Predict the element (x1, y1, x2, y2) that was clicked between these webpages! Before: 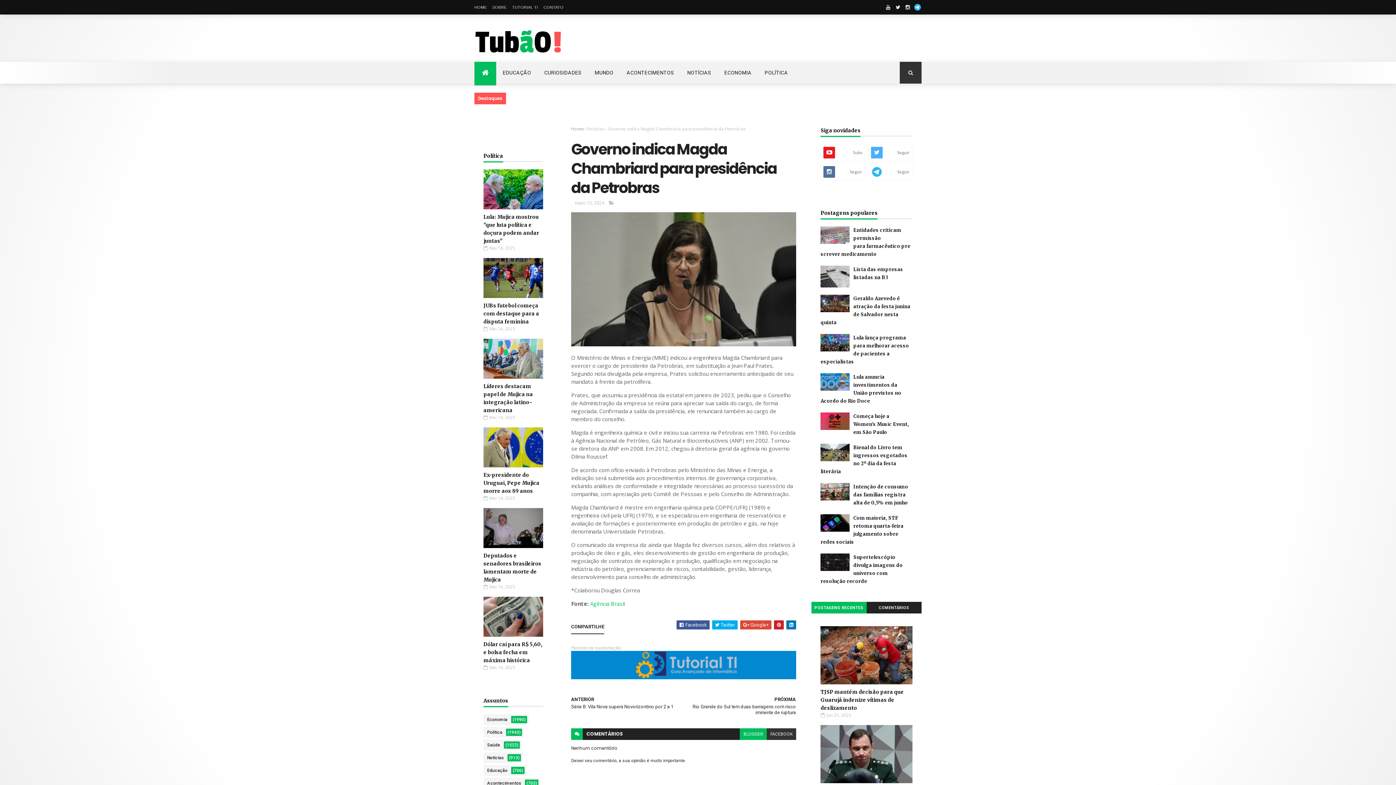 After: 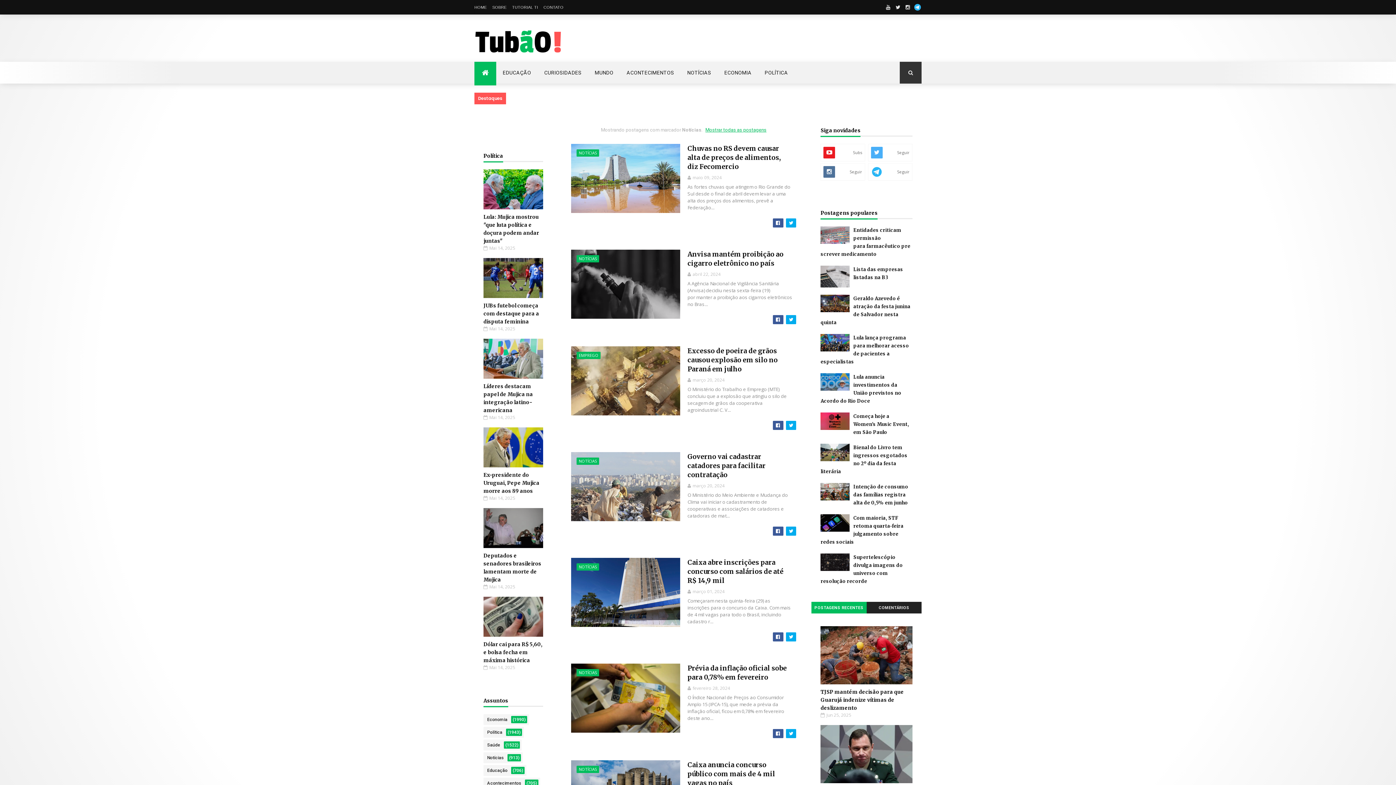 Action: bbox: (680, 61, 718, 83) label: NOTÍCIAS